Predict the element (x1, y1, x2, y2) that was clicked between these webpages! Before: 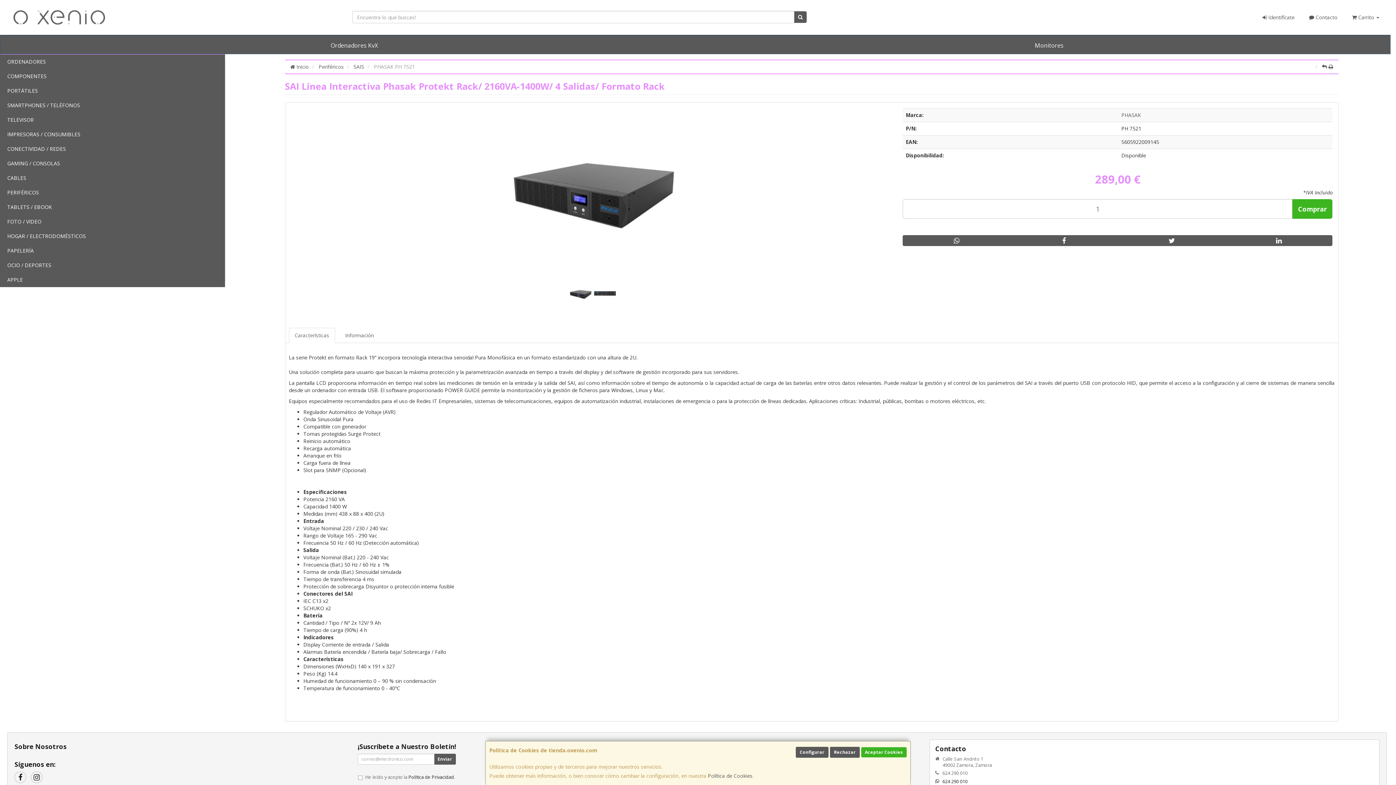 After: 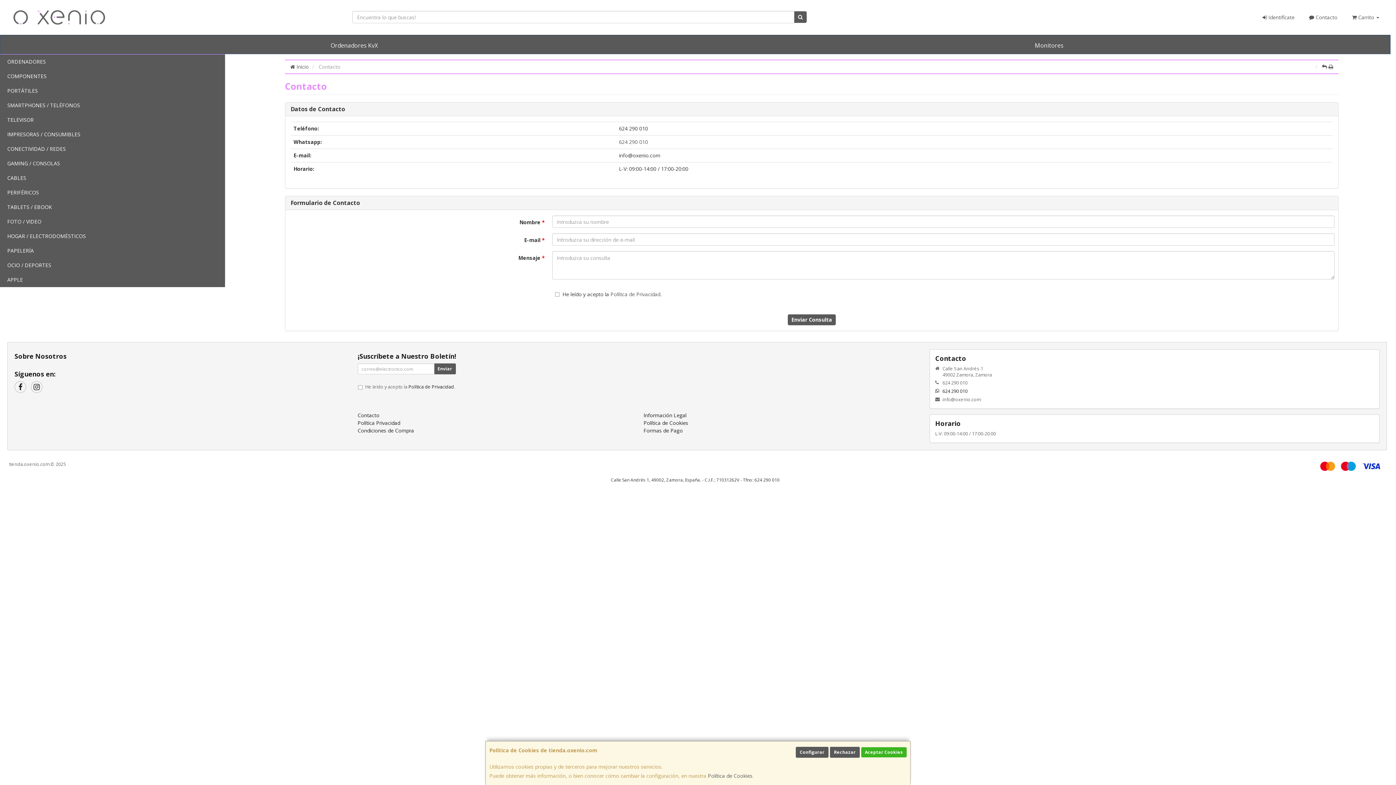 Action: label: Contacto bbox: (935, 745, 1374, 752)